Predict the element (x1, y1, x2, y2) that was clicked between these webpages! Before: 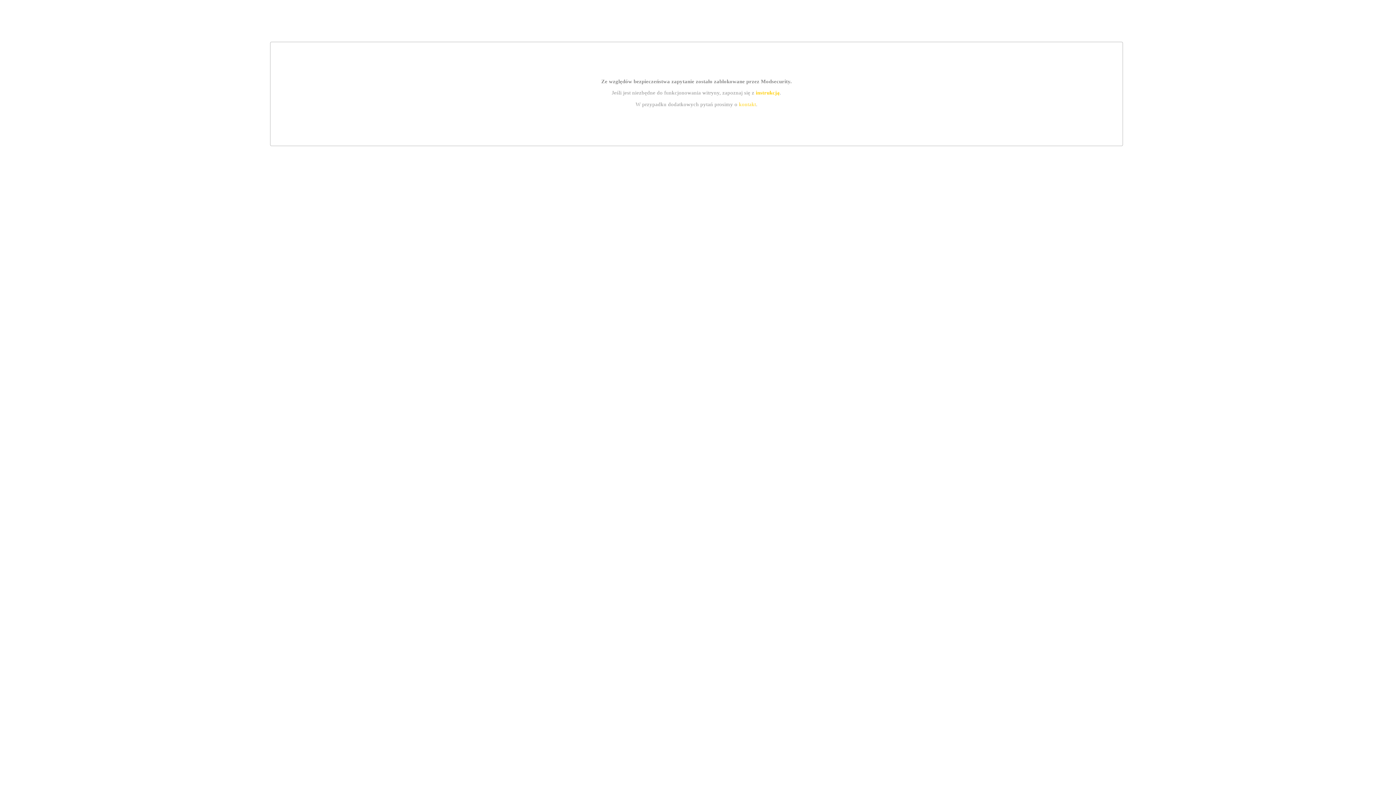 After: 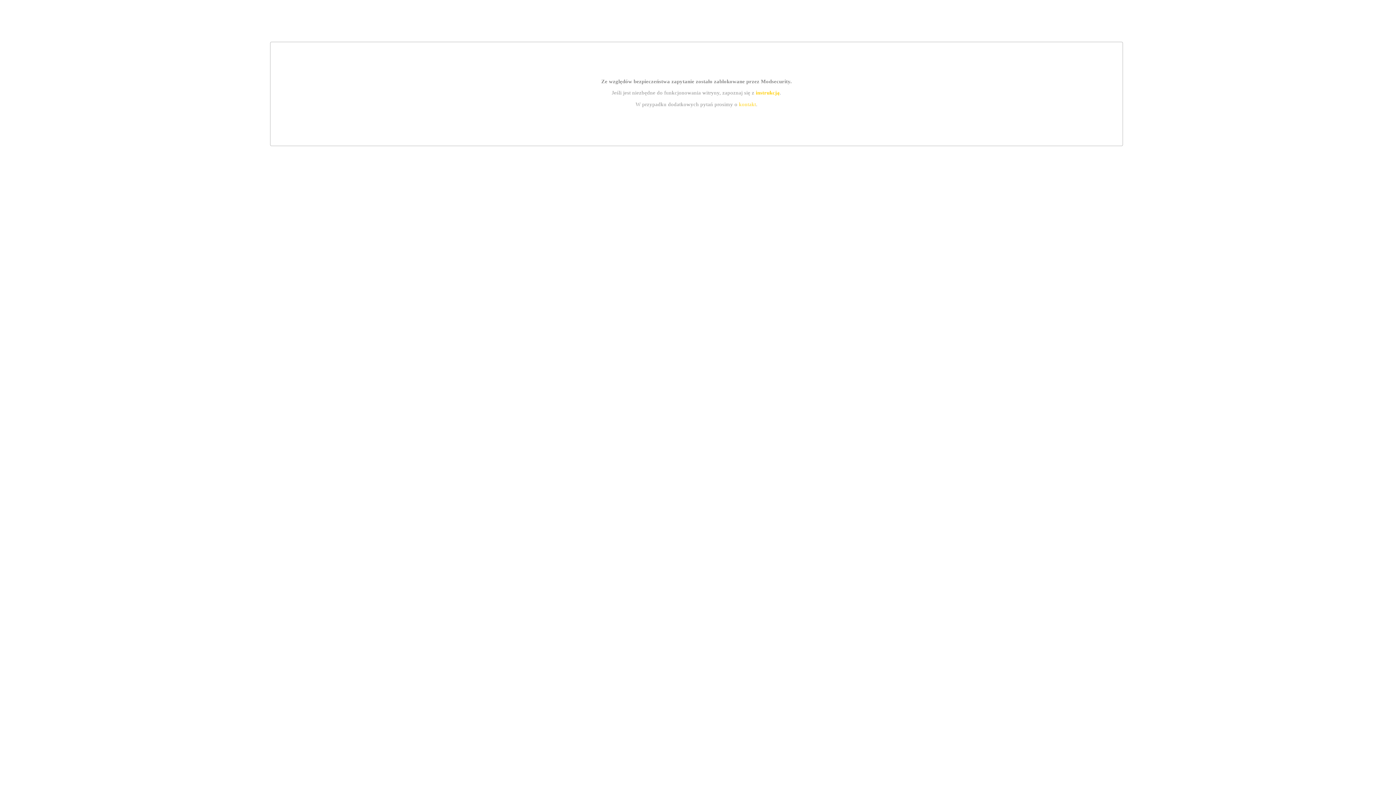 Action: label: kontakt bbox: (739, 101, 756, 107)